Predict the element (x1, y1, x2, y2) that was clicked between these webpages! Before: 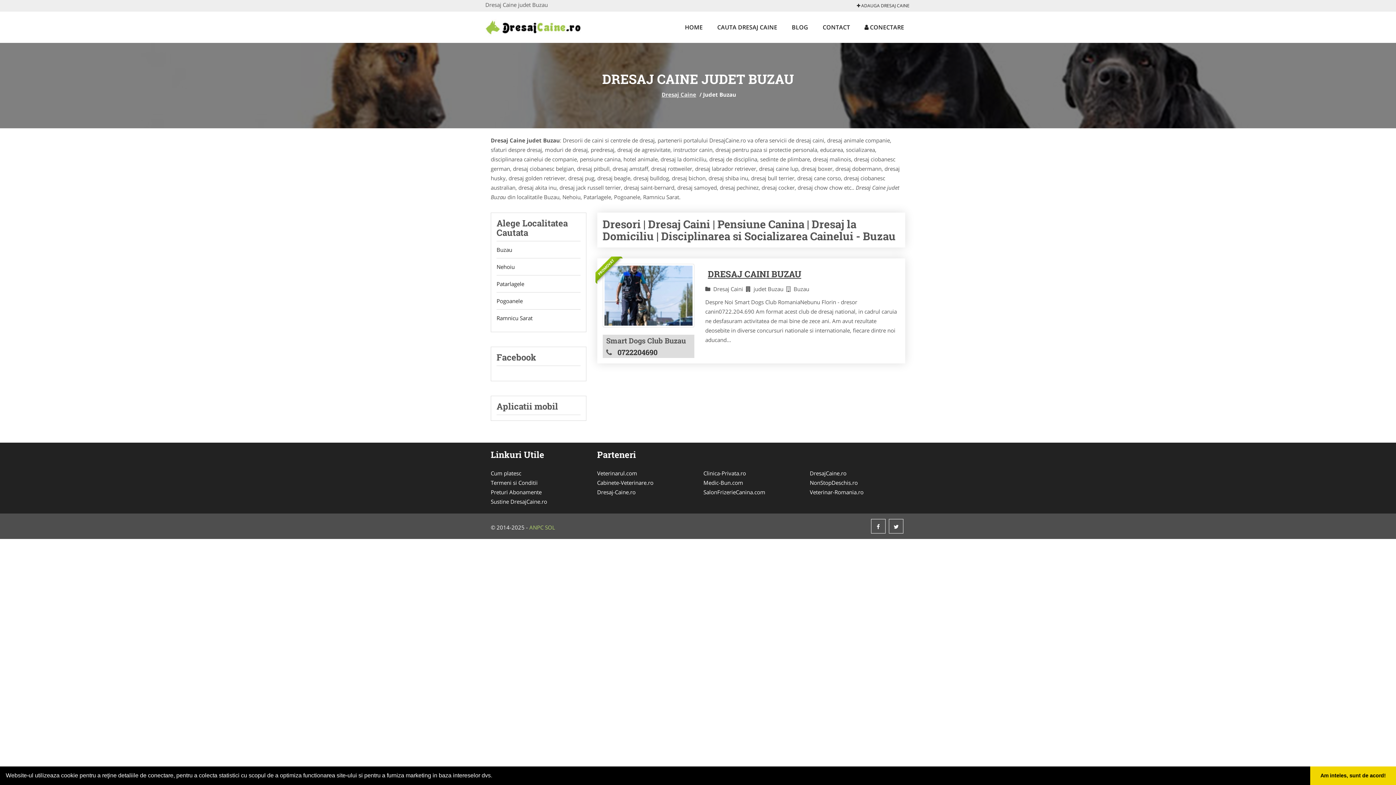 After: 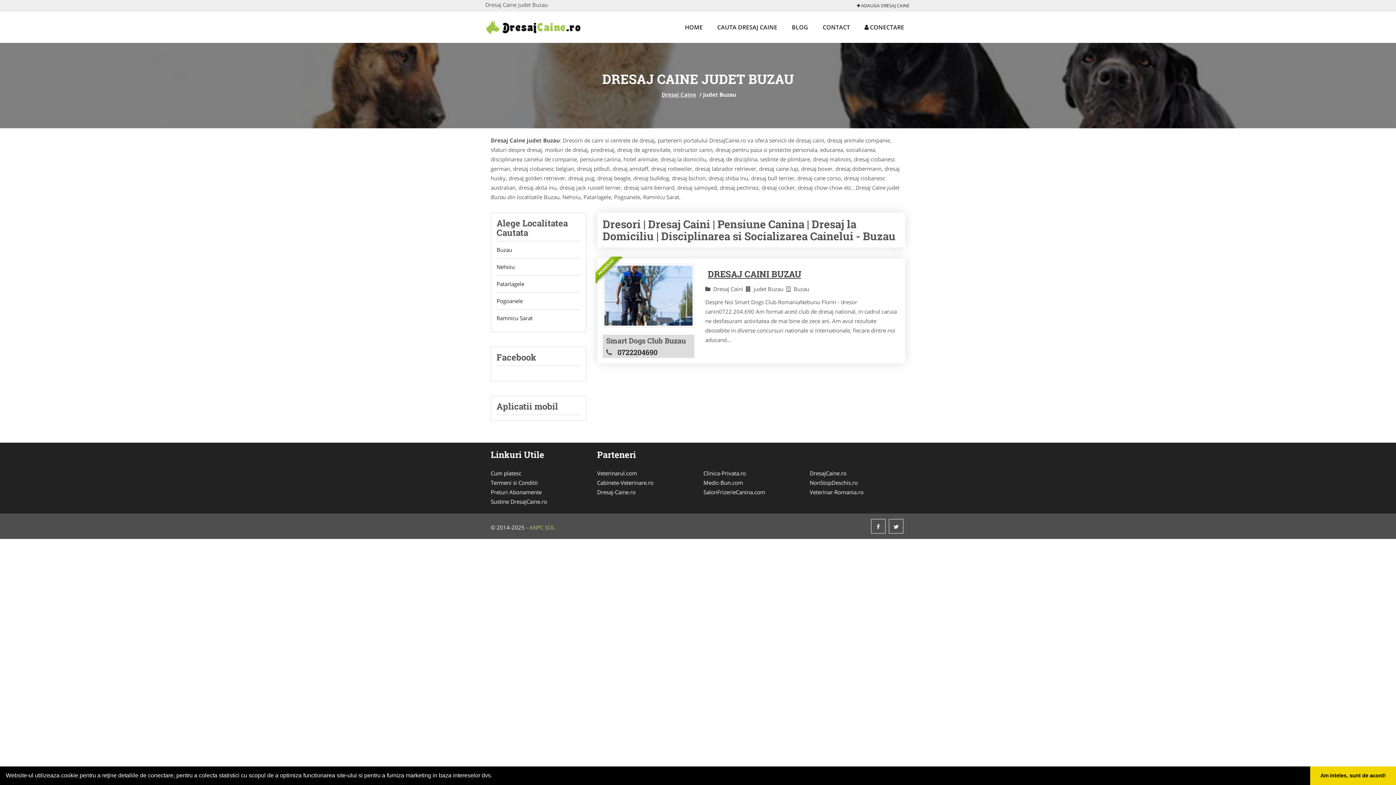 Action: label: Clinica-Privata.ro bbox: (703, 468, 799, 478)